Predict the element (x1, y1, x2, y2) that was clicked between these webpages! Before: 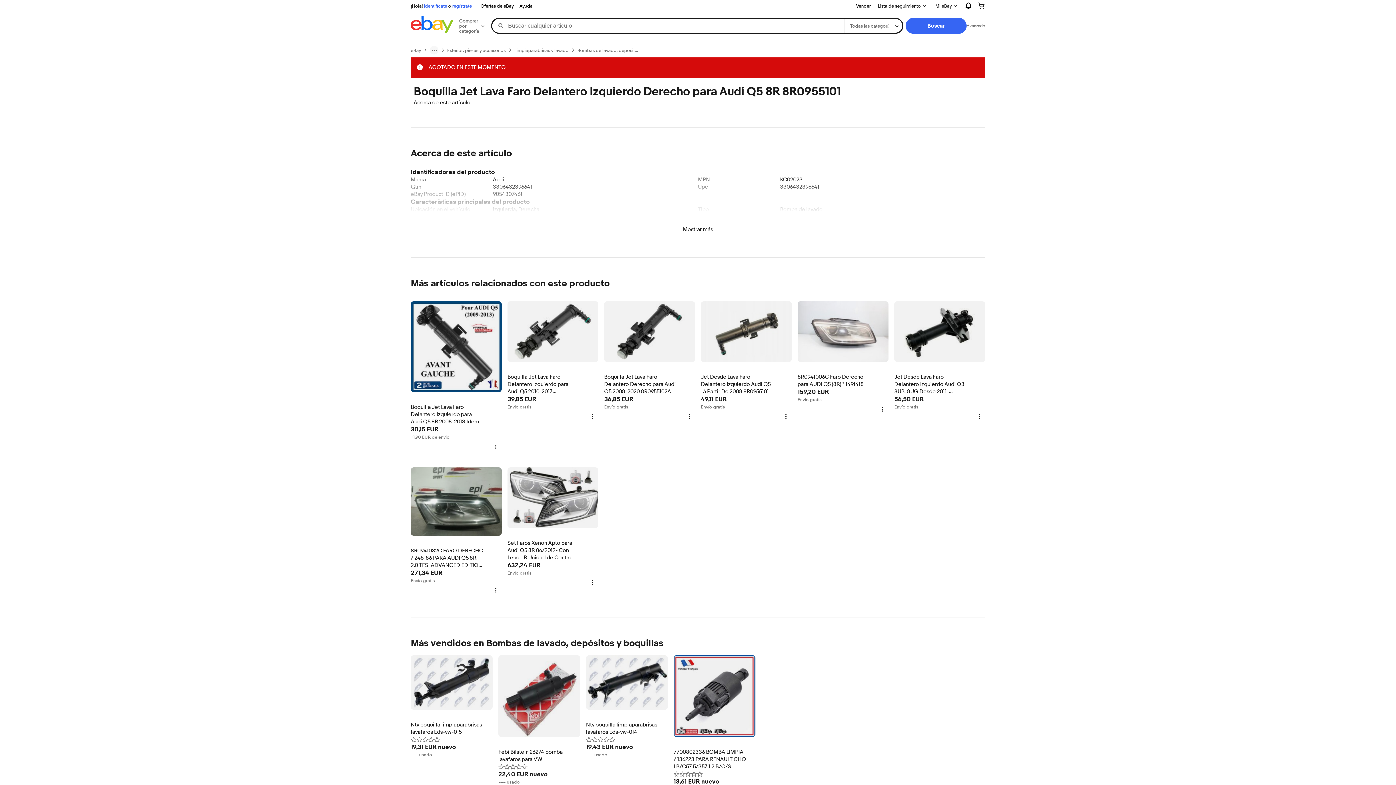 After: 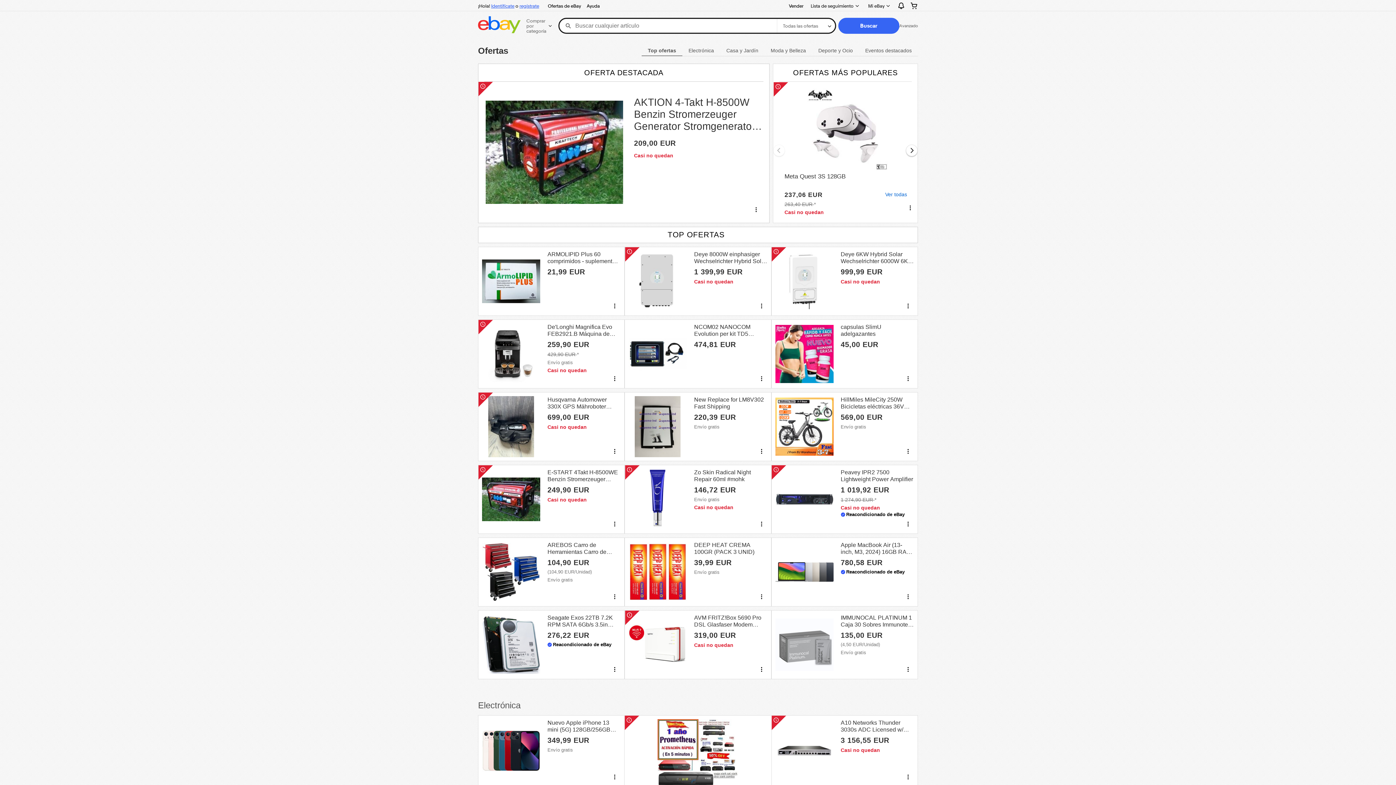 Action: label: Ofertas de eBay bbox: (477, 1, 516, 10)